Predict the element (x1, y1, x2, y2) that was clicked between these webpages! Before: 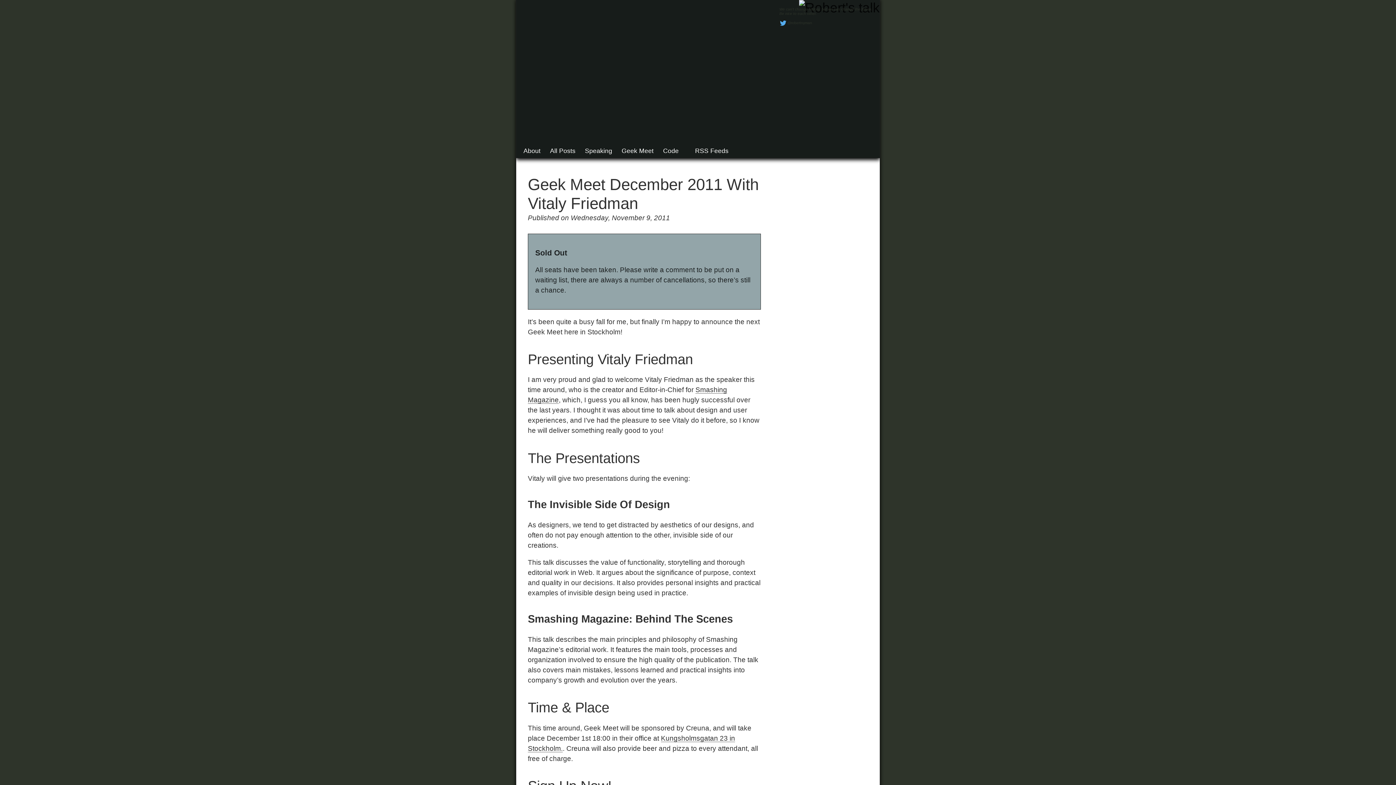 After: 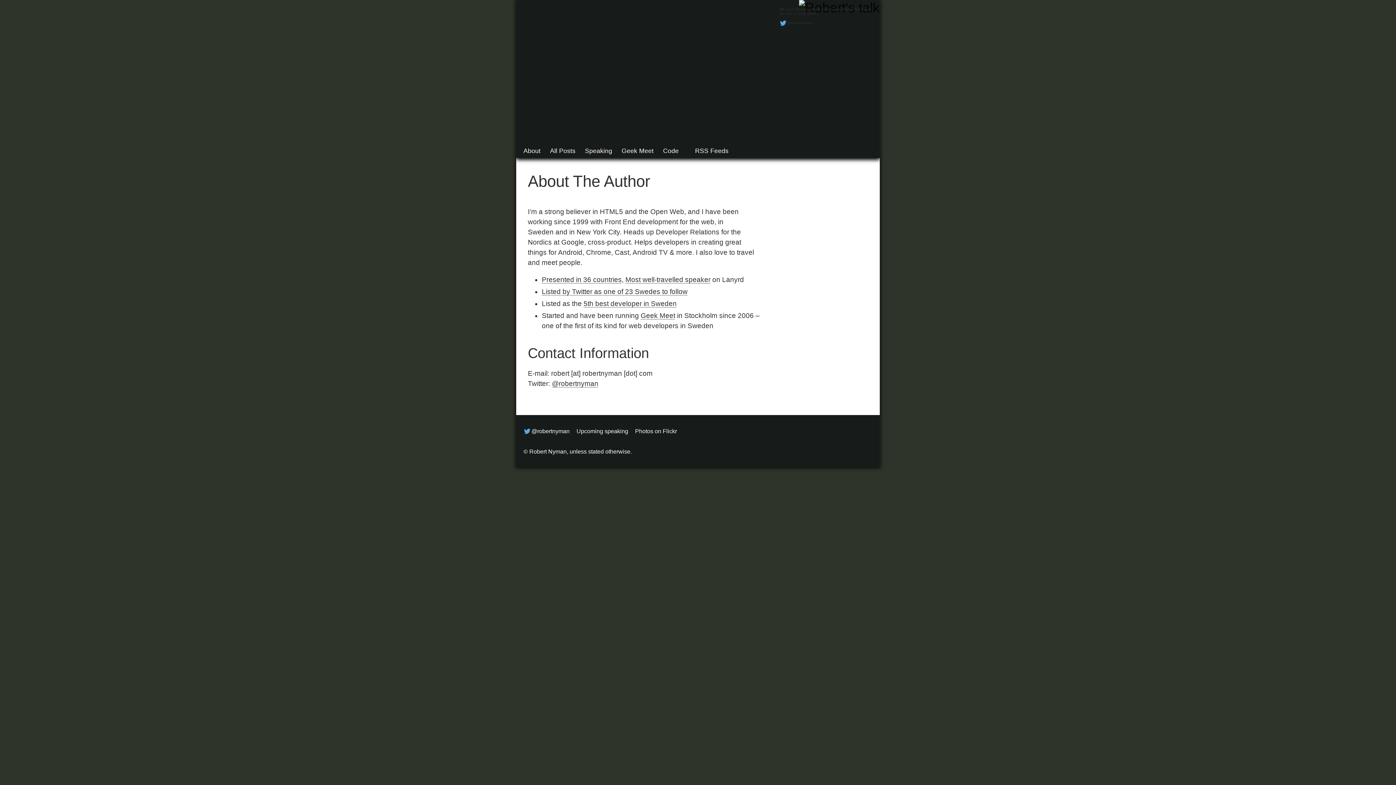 Action: label: About bbox: (521, 145, 542, 157)